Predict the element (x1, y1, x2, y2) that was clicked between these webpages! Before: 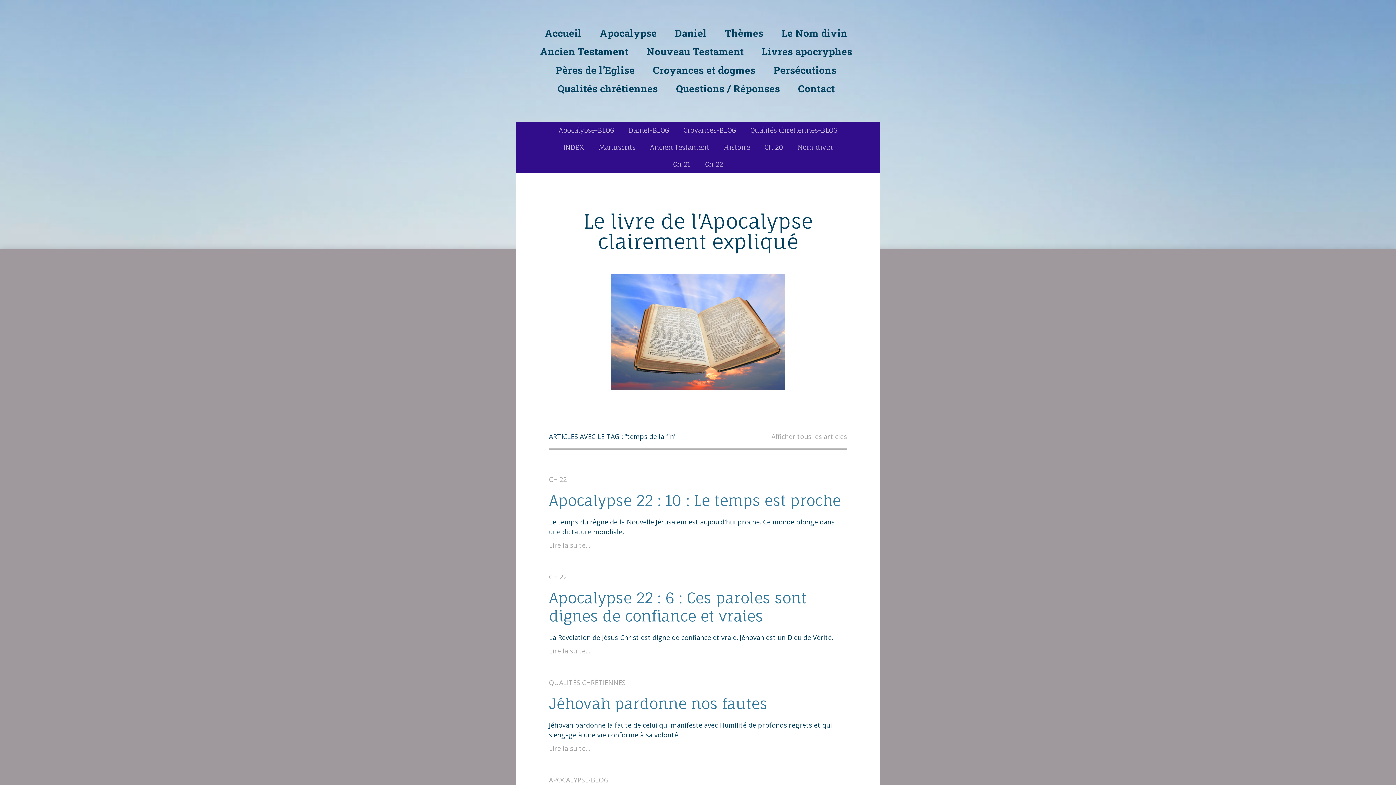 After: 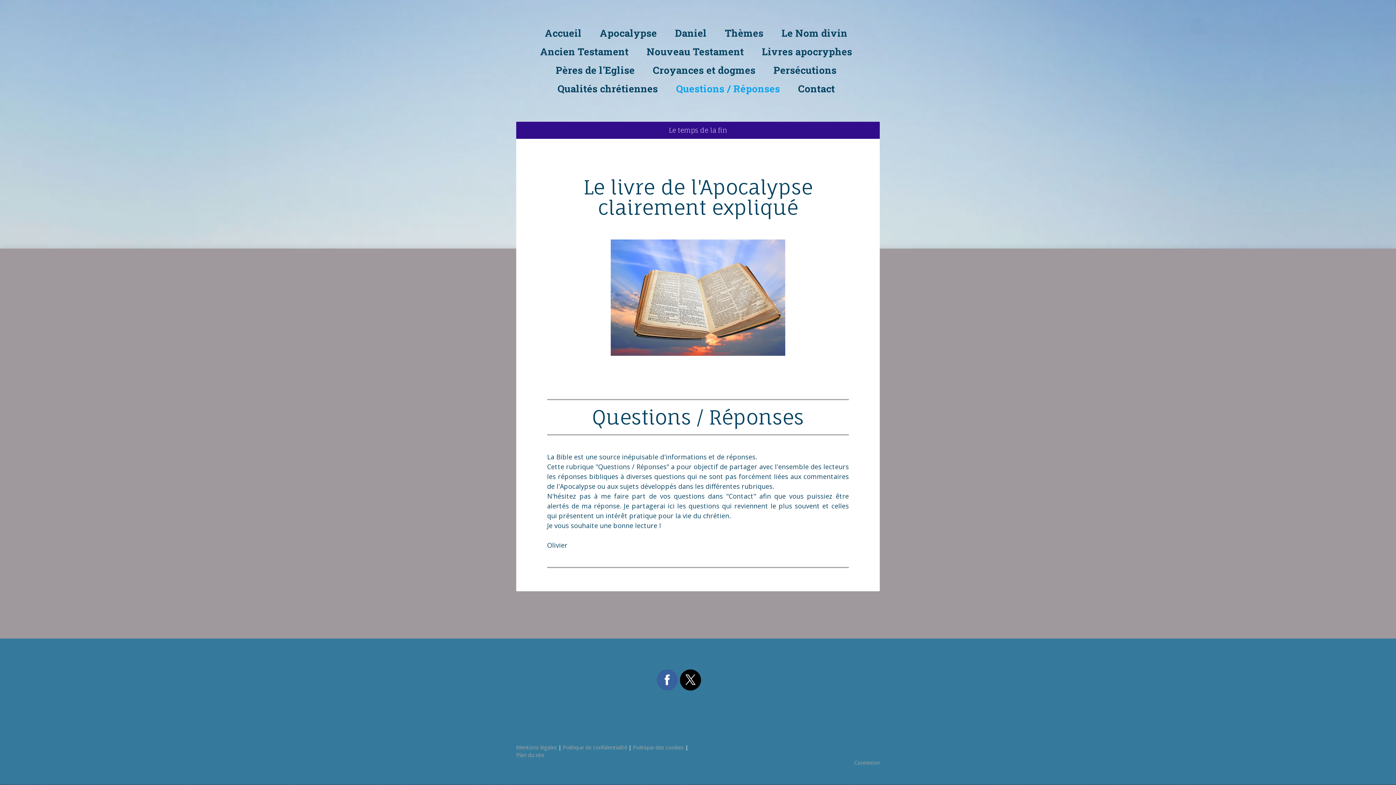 Action: bbox: (668, 81, 787, 96) label: Questions / Réponses